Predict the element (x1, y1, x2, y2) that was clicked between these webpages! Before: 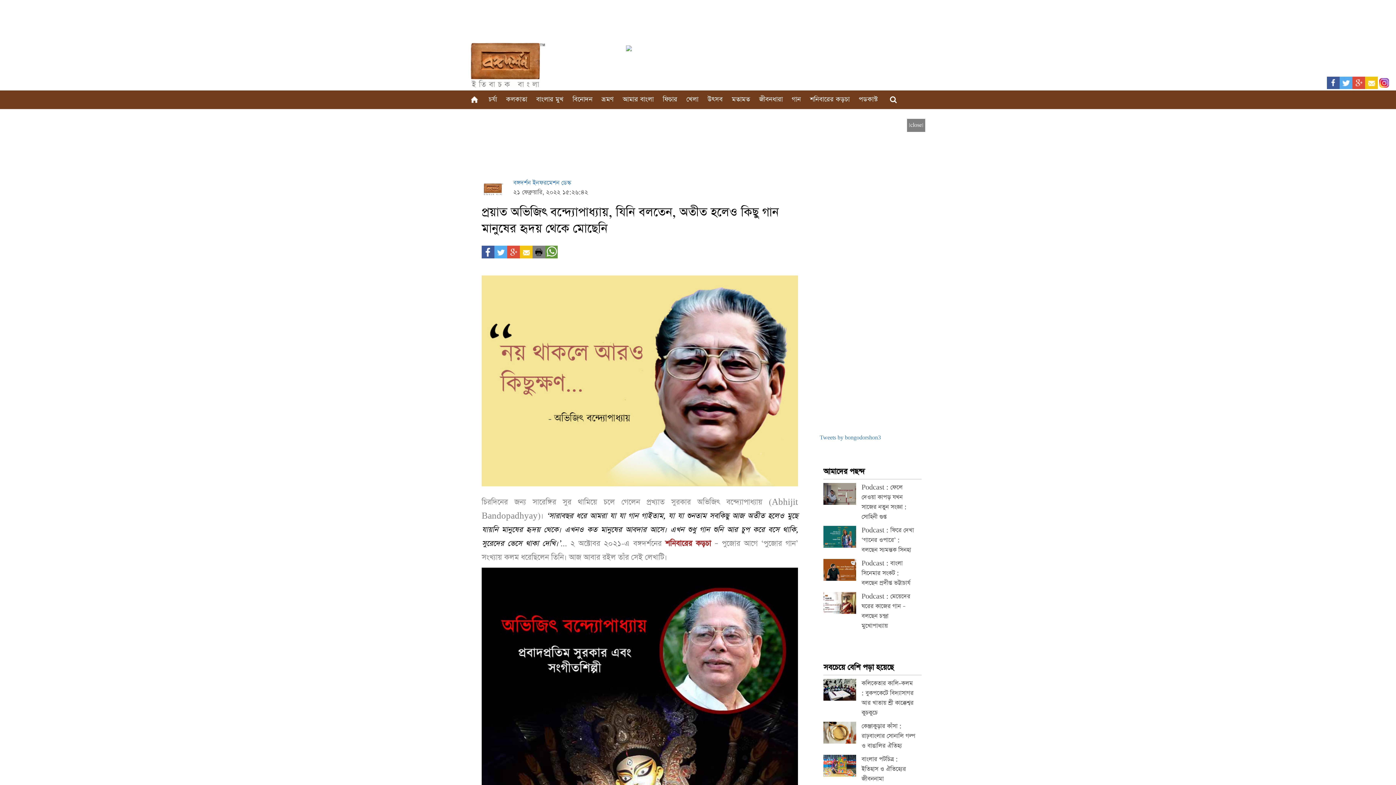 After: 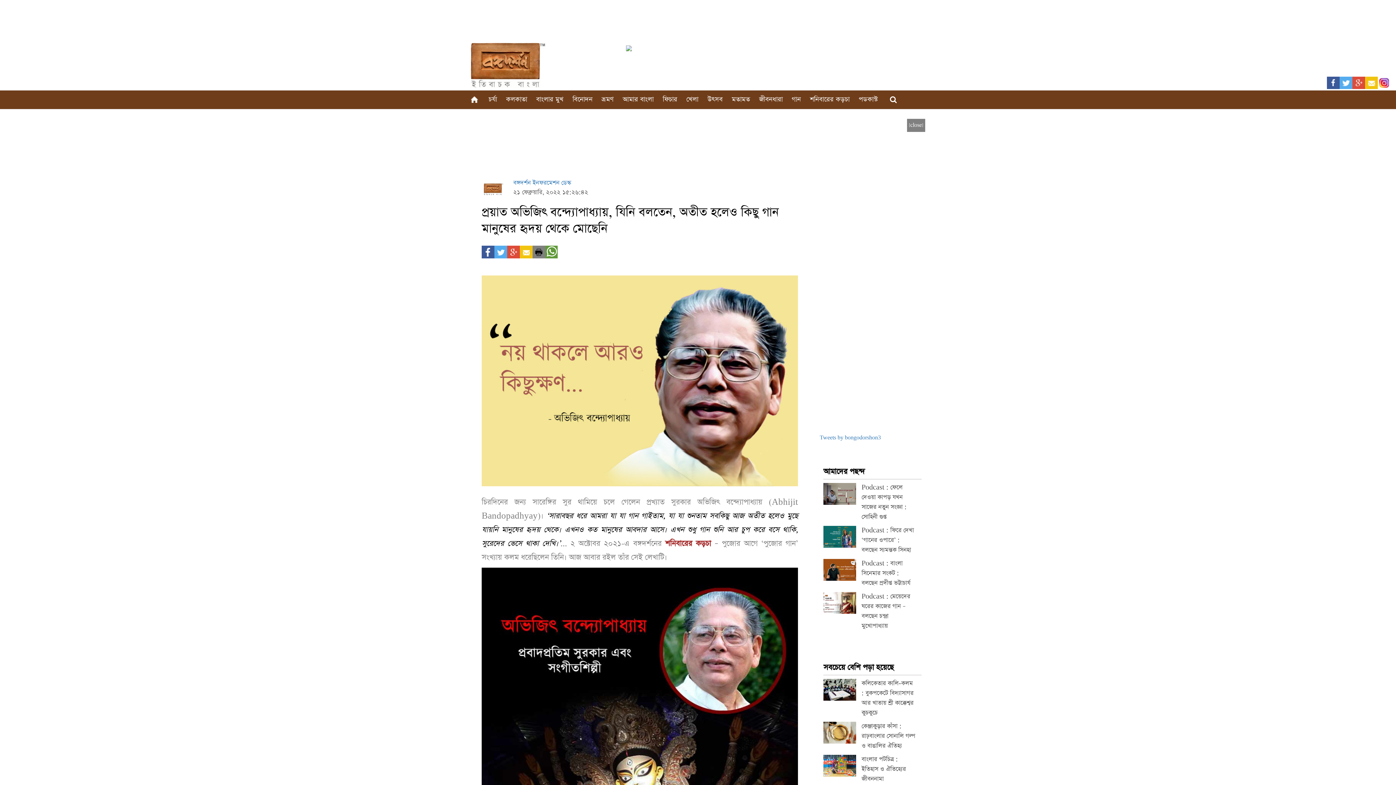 Action: label: শনিবারের কড়চা bbox: (665, 538, 711, 548)